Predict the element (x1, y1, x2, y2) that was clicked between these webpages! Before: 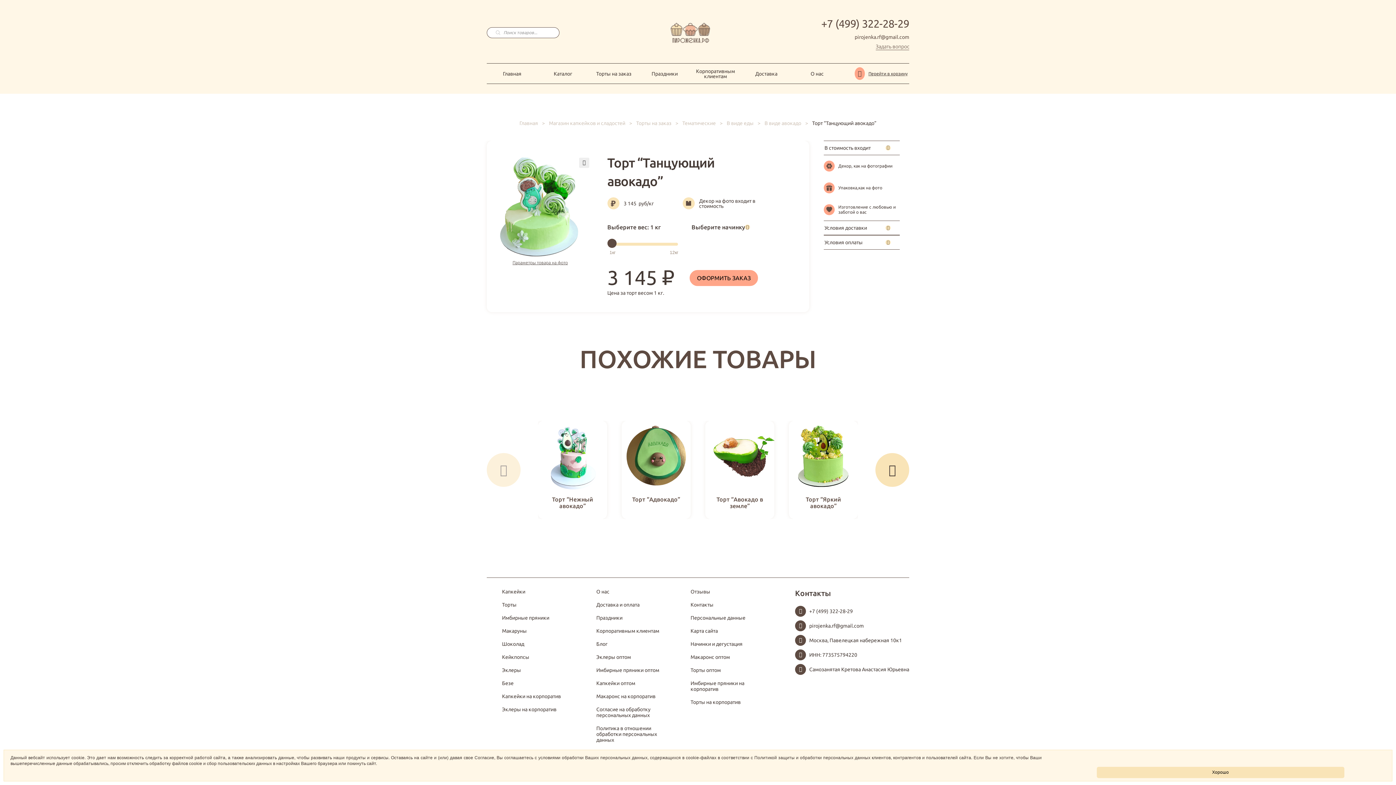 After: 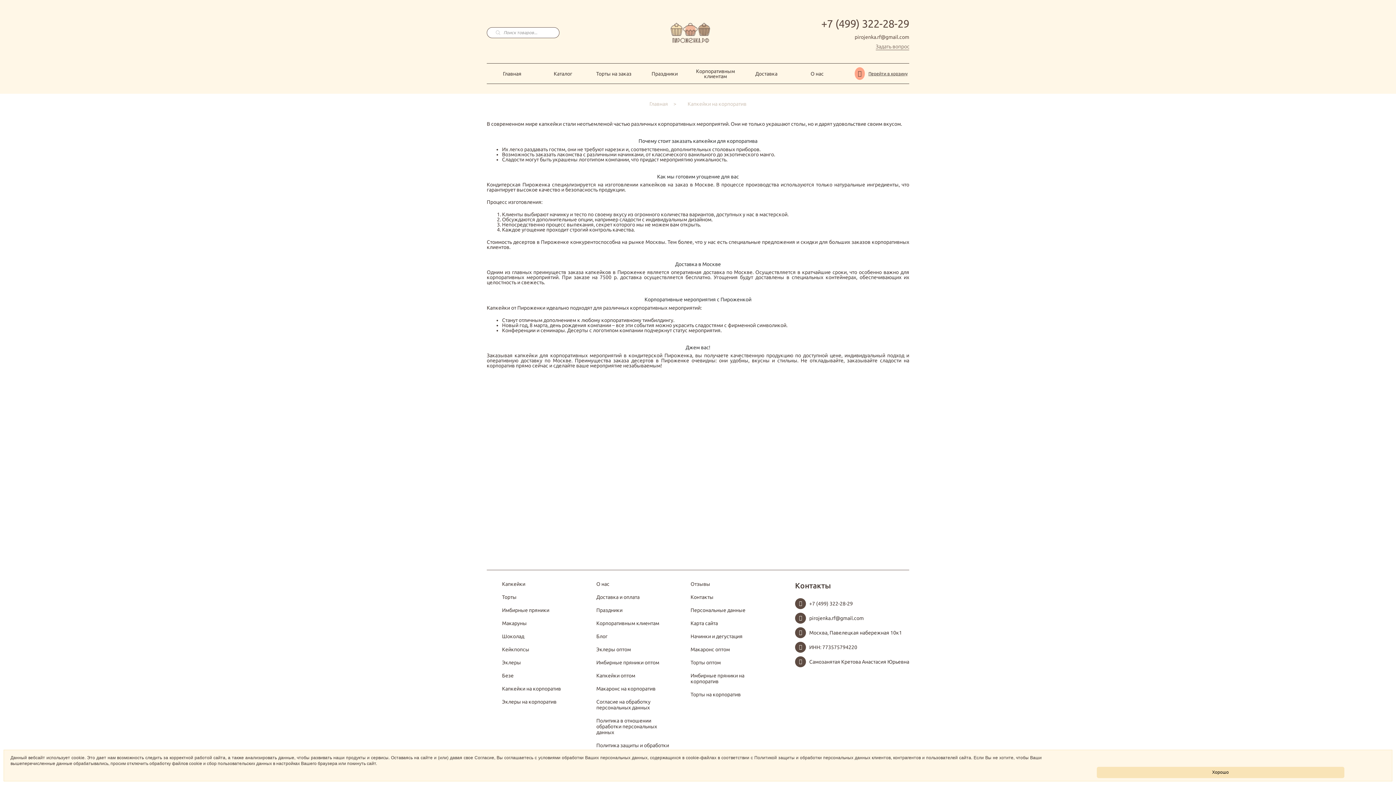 Action: label: Капкейки на корпоратив bbox: (502, 693, 561, 699)